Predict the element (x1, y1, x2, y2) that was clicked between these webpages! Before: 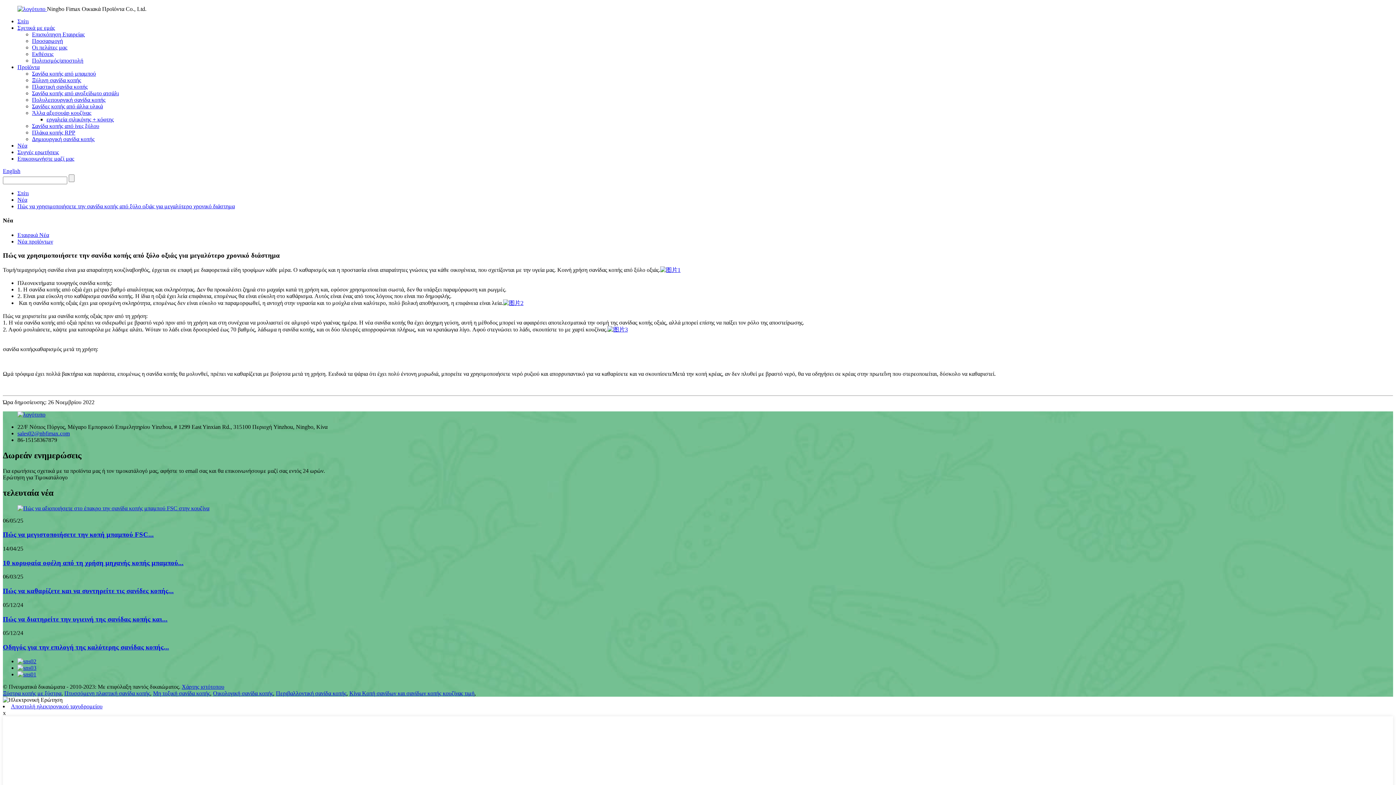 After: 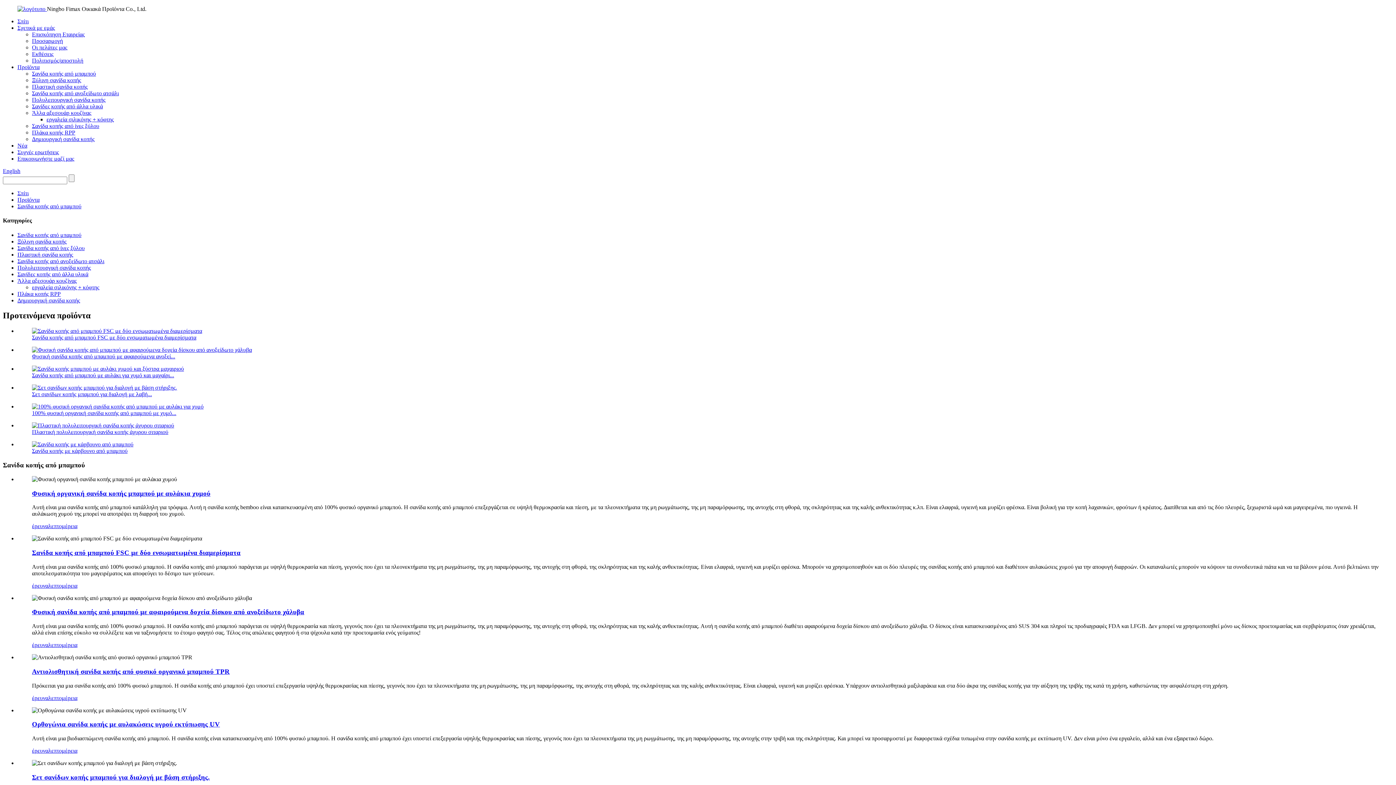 Action: bbox: (32, 70, 96, 76) label: Σανίδα κοπής από μπαμπού